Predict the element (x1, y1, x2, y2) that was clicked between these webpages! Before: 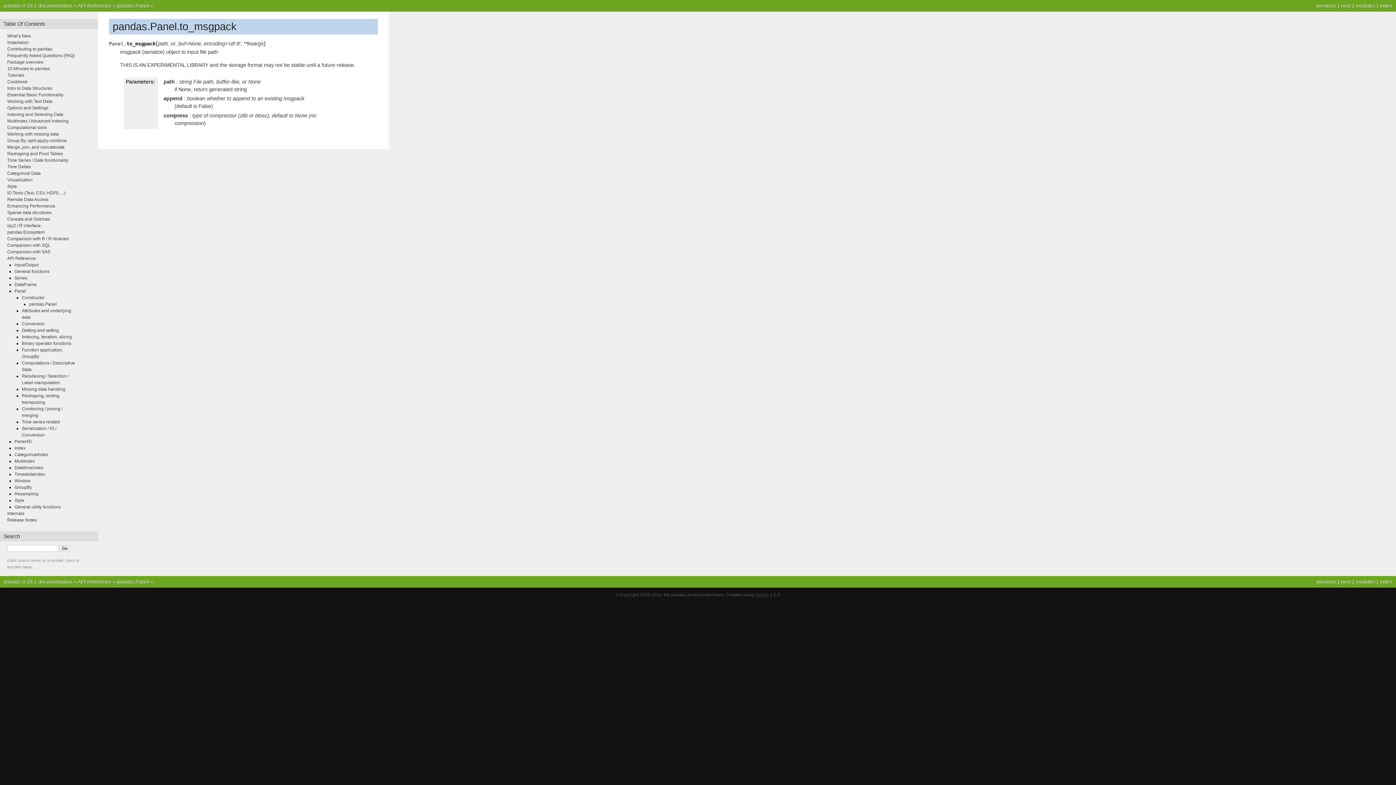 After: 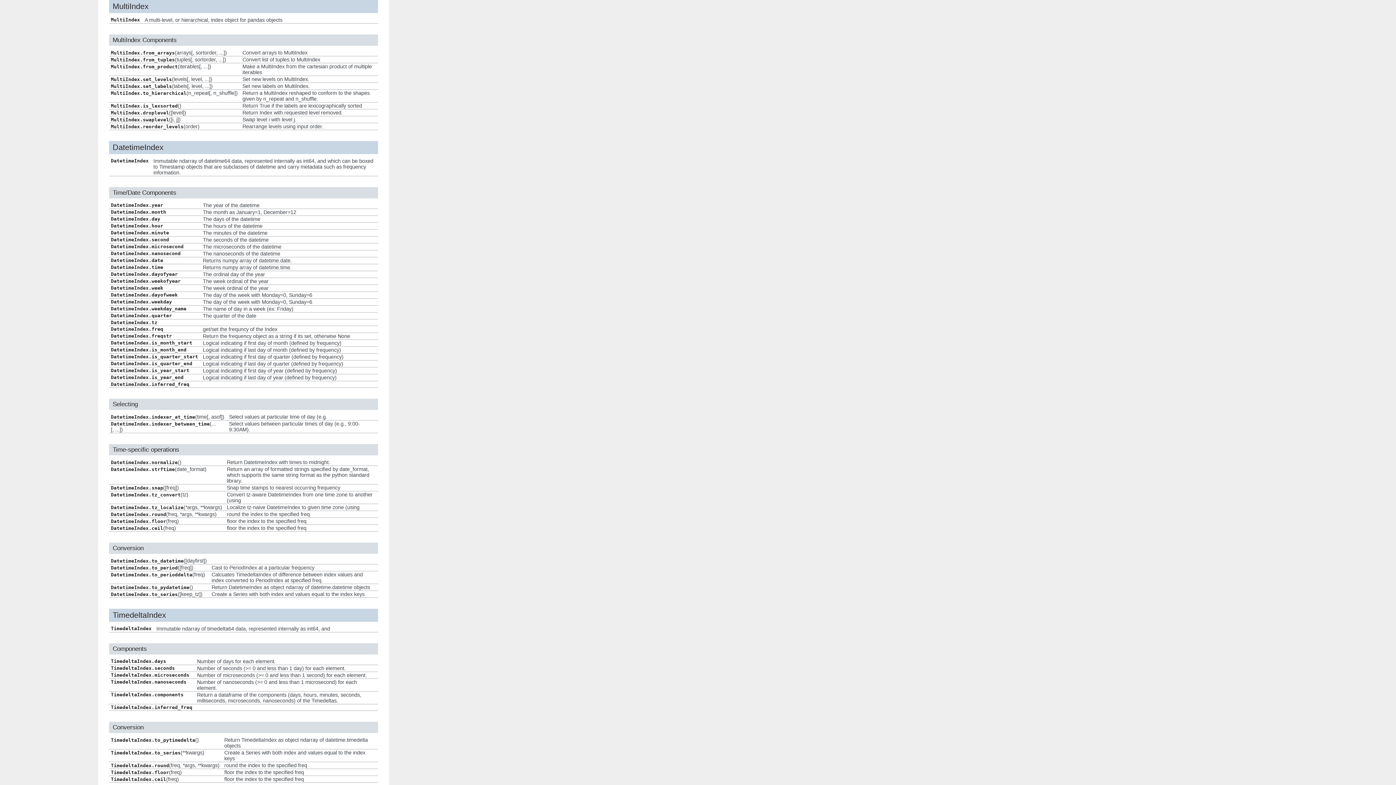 Action: bbox: (14, 458, 34, 464) label: MultiIndex